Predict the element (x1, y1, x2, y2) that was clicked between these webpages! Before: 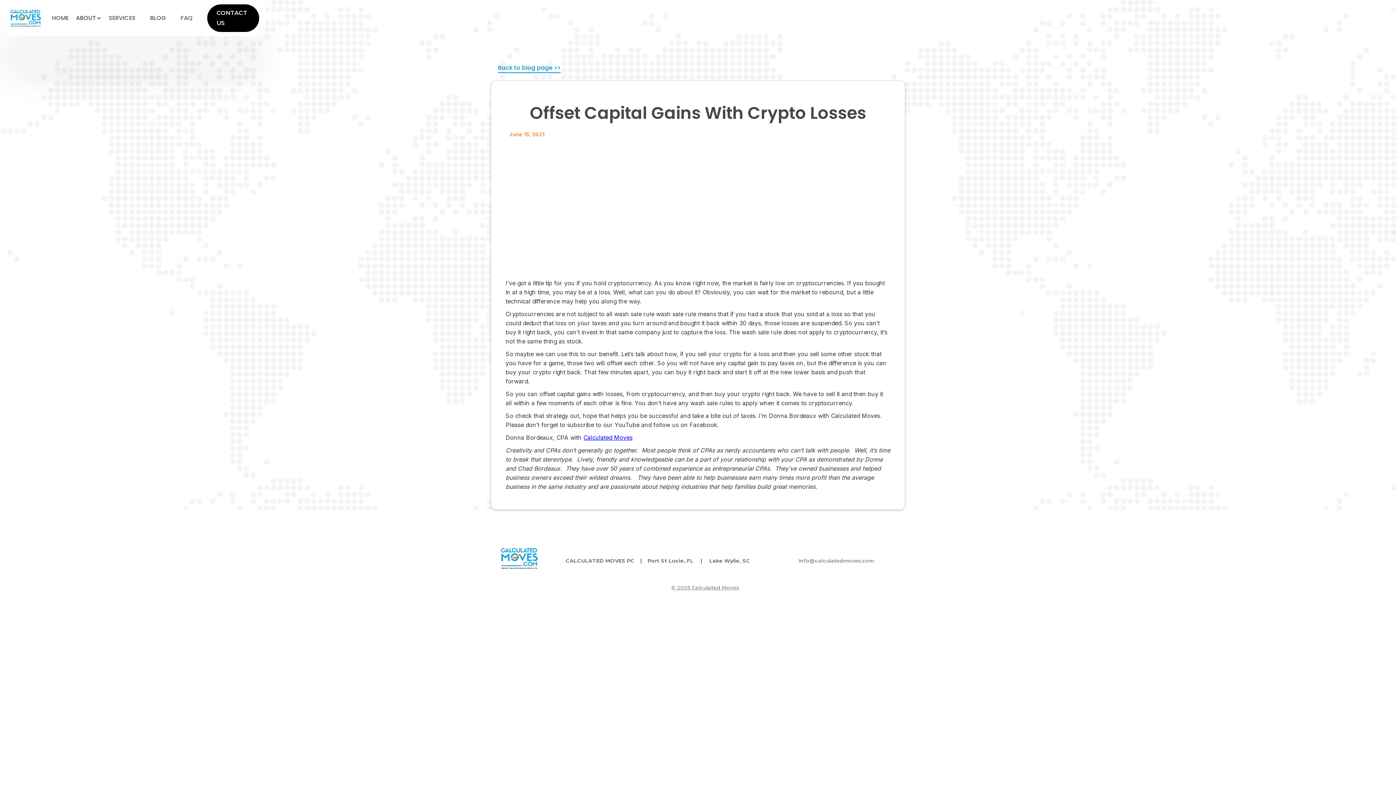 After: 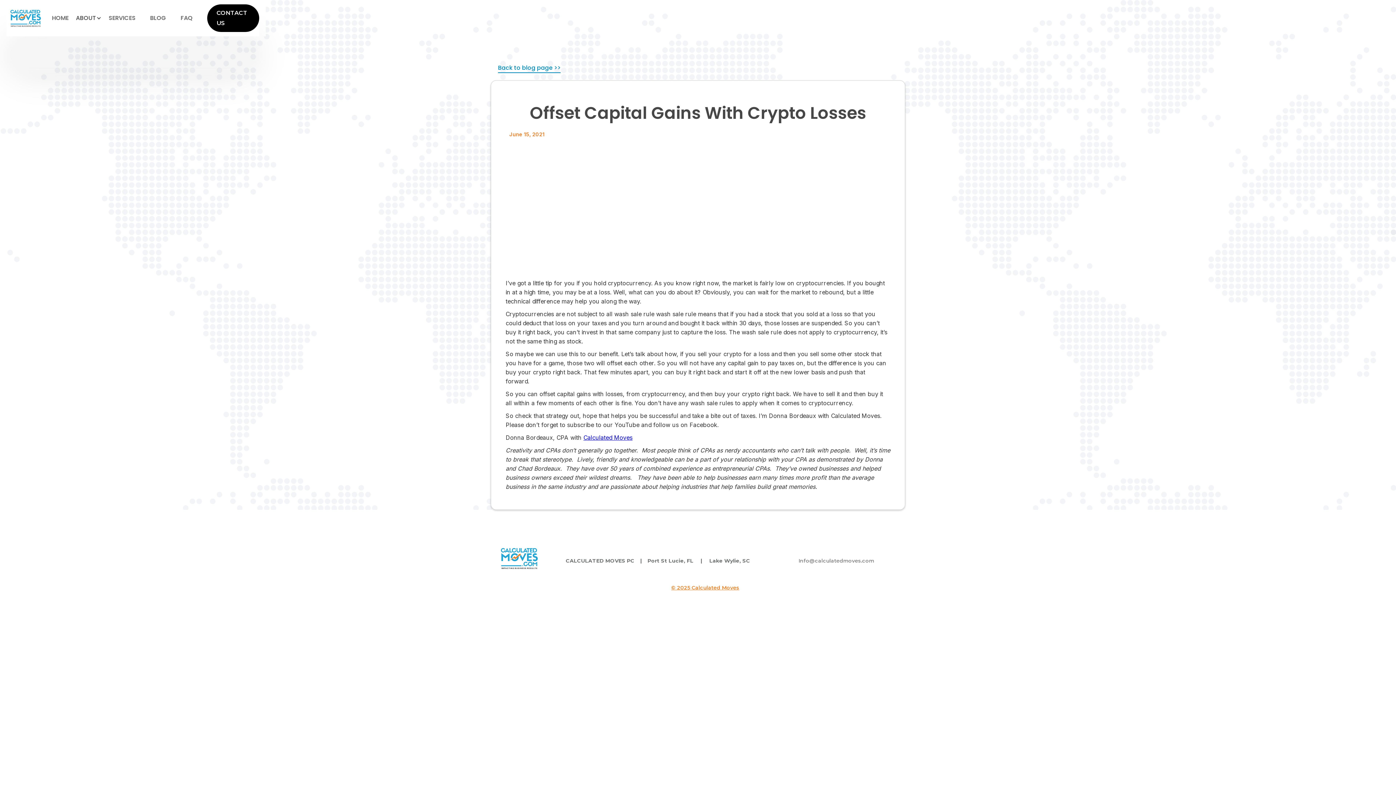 Action: bbox: (671, 584, 739, 591) label: © 2025 Calculated Moves